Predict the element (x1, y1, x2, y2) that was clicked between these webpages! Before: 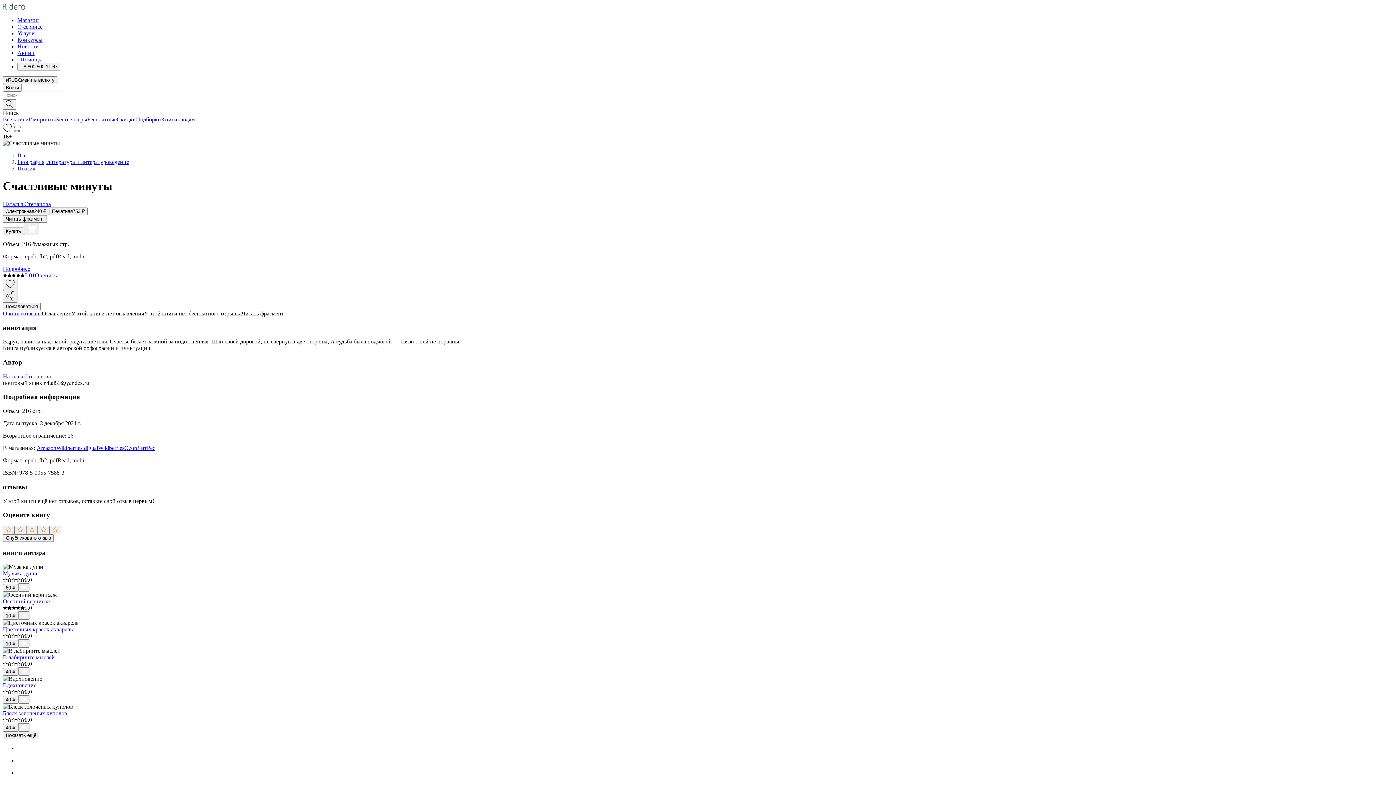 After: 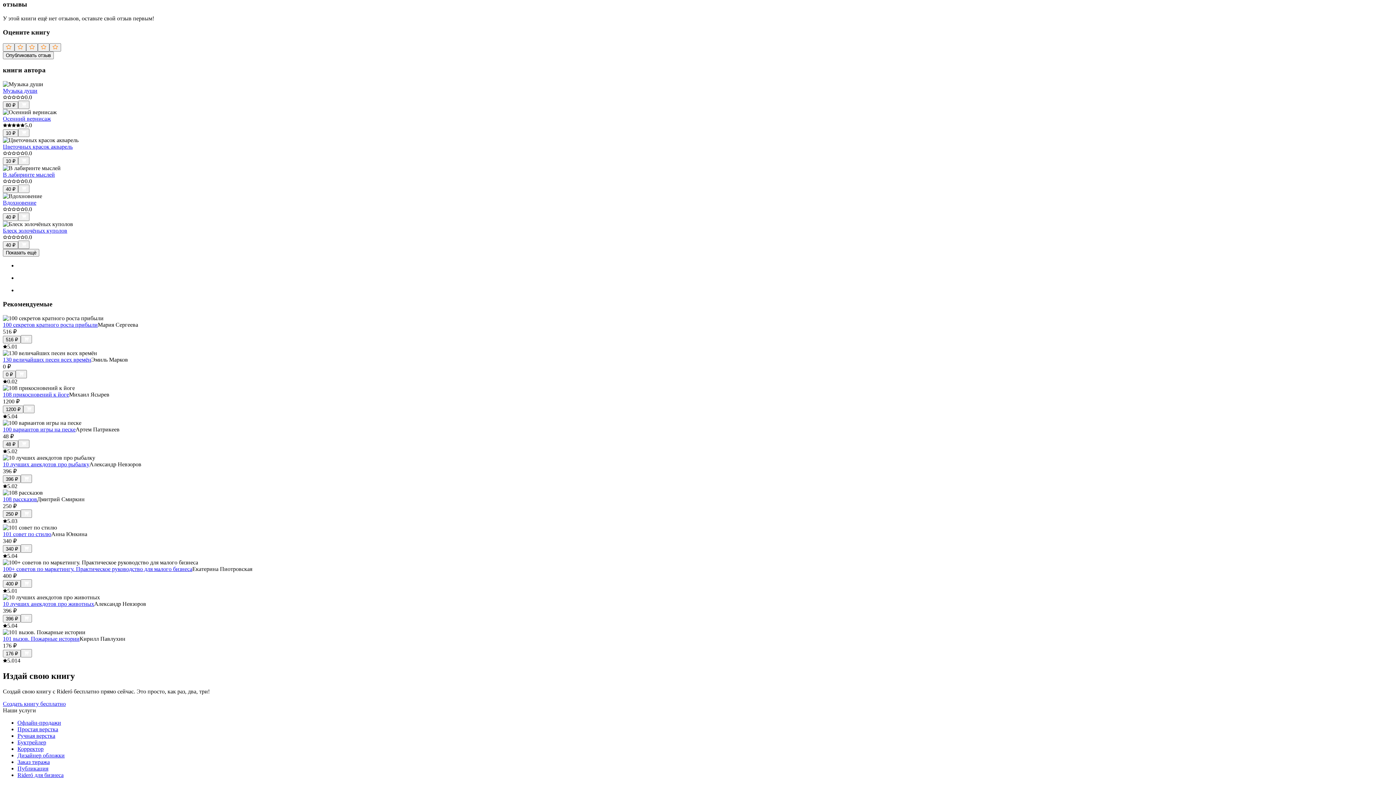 Action: label: отзывы bbox: (23, 310, 41, 316)